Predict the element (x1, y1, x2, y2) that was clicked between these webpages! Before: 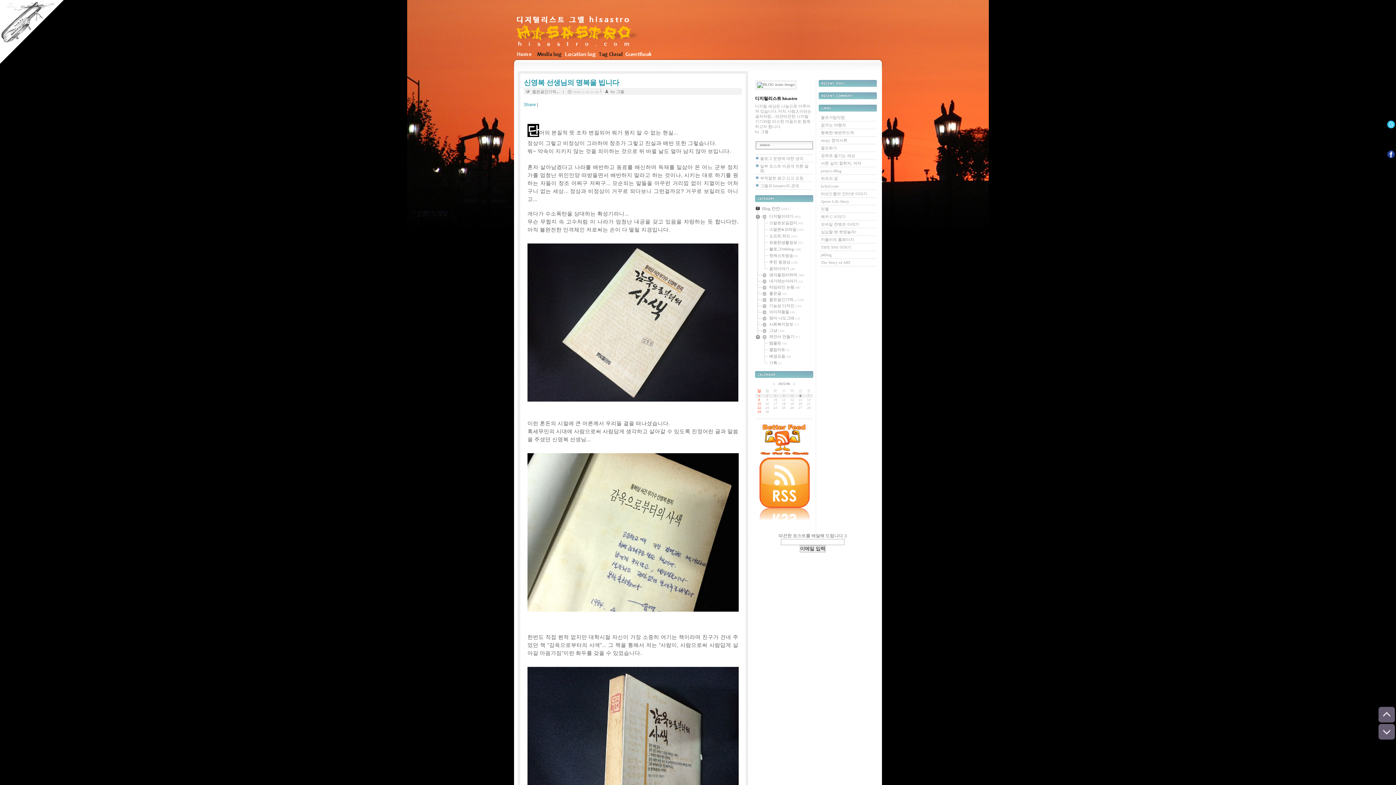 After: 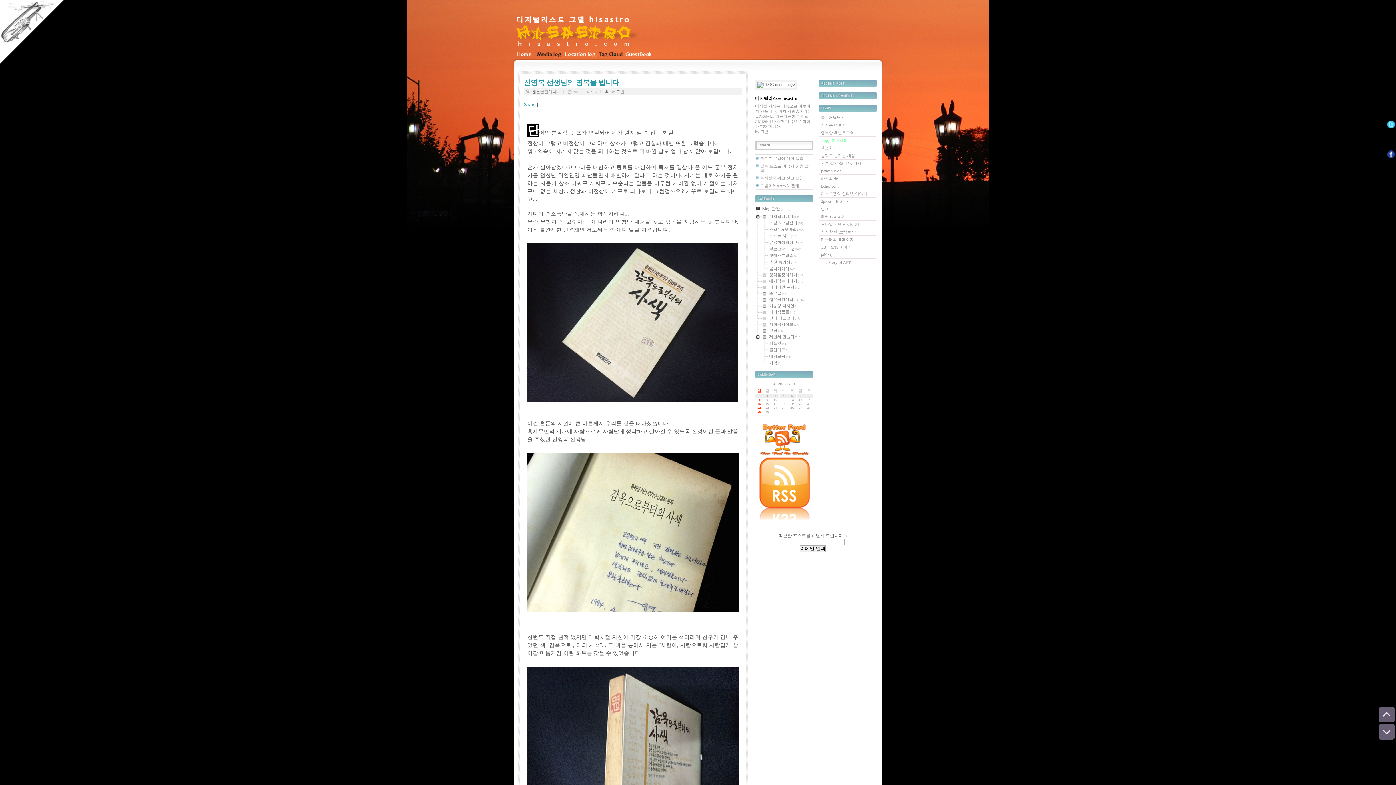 Action: label: atopy 참여사회 bbox: (821, 138, 847, 142)